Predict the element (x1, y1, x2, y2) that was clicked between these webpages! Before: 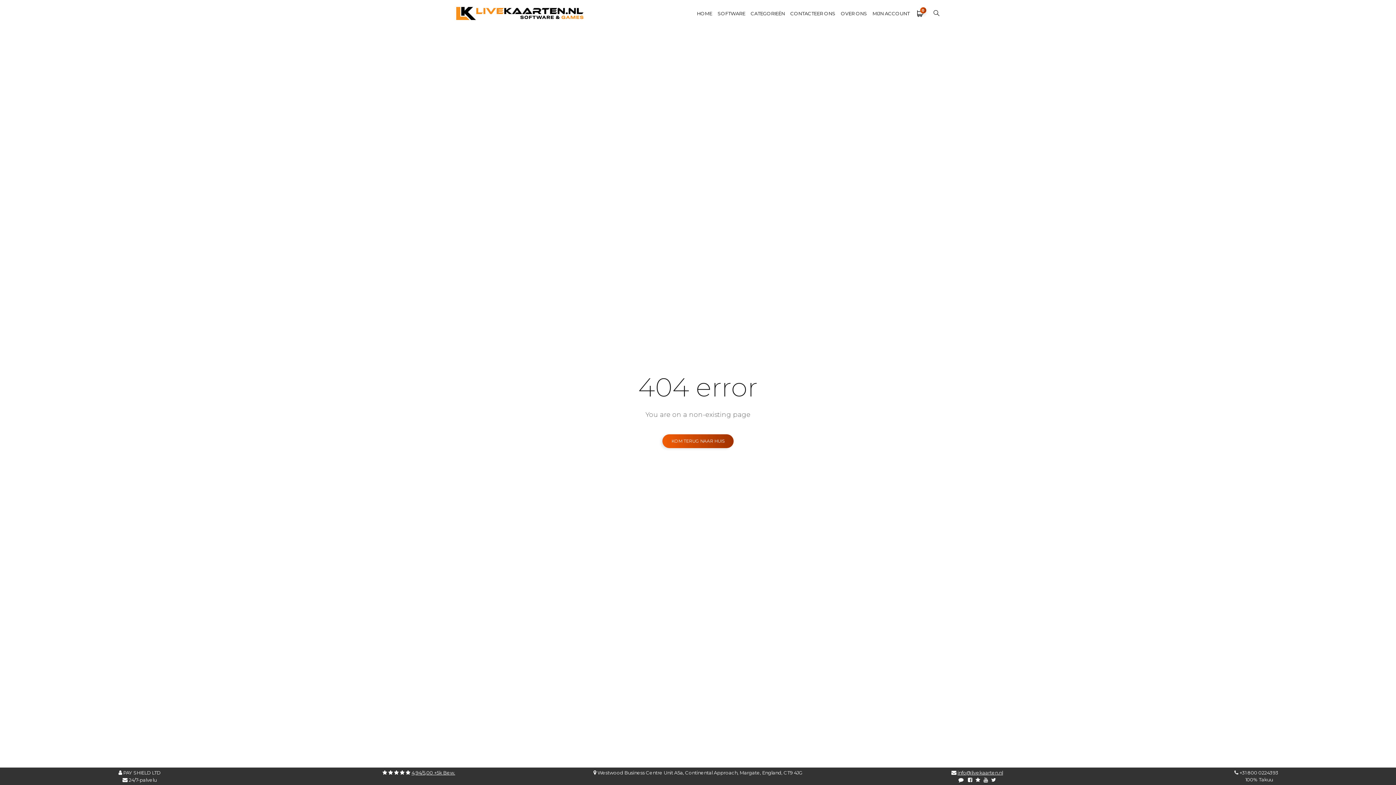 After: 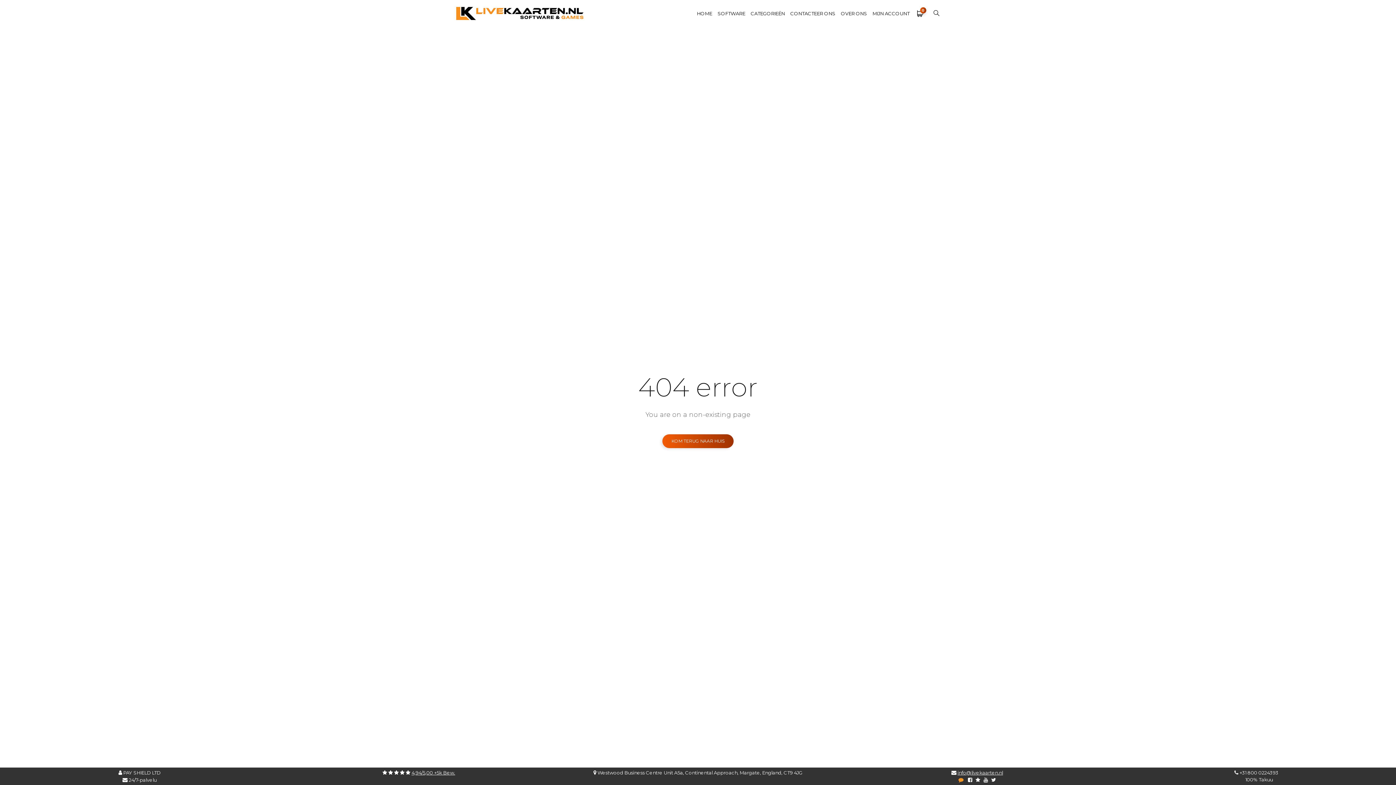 Action: label:   bbox: (958, 777, 964, 783)